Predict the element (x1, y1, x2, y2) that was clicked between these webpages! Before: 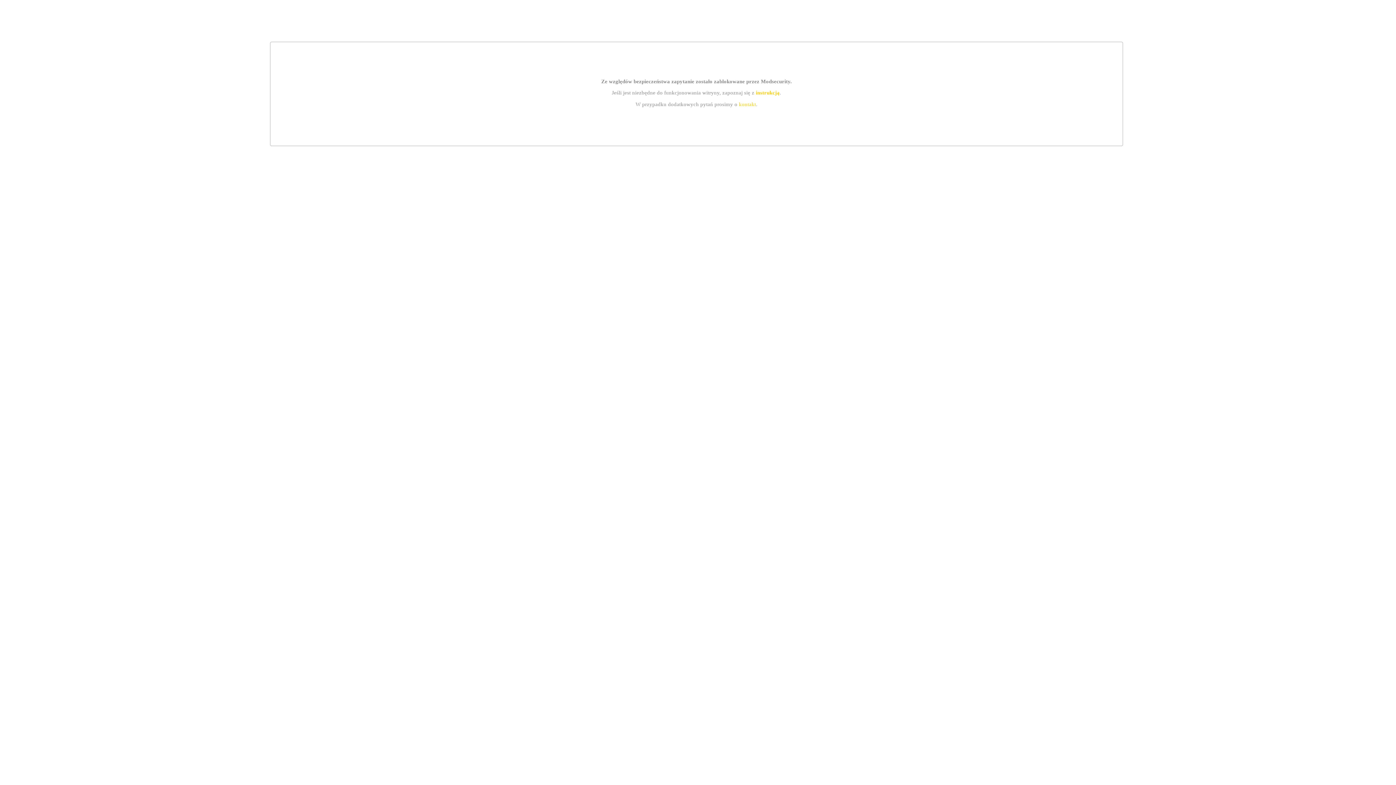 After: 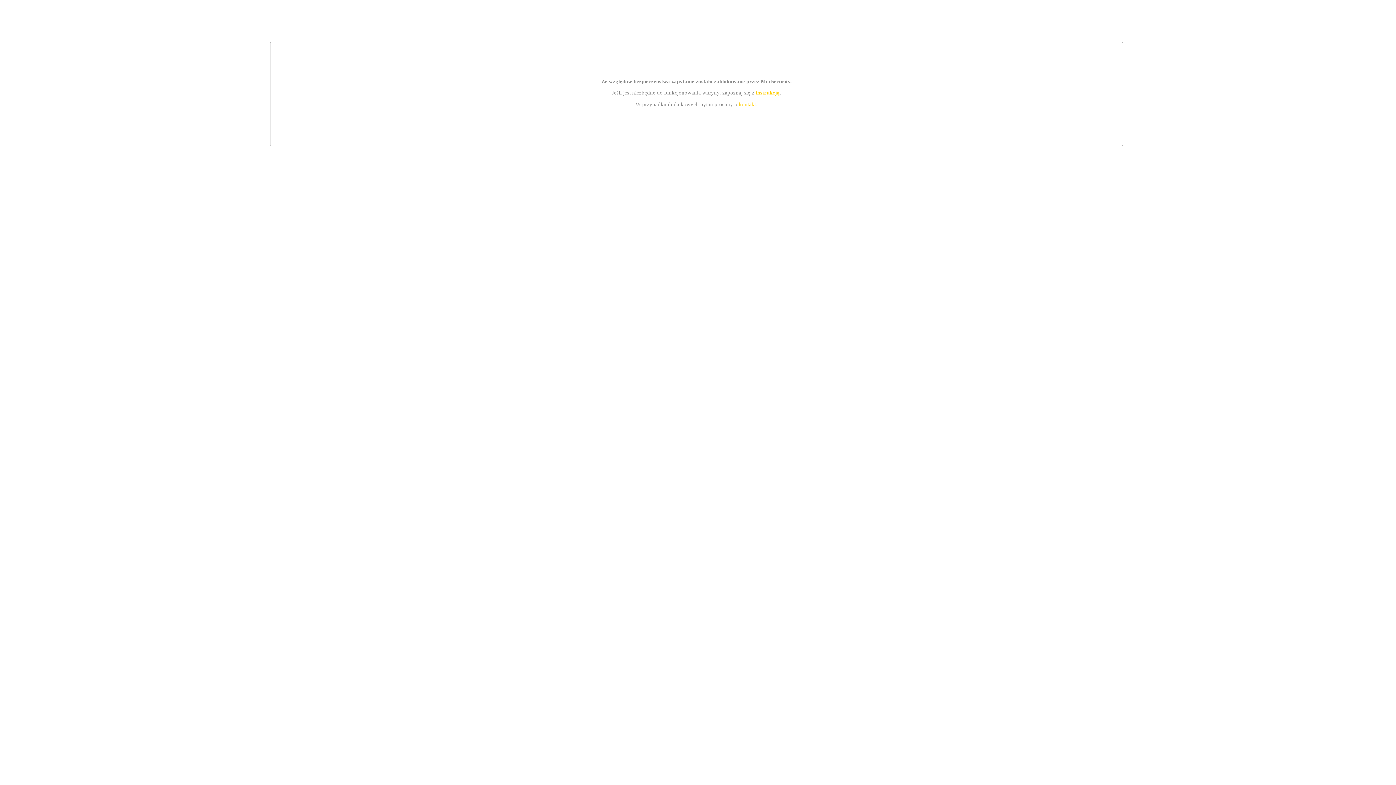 Action: bbox: (755, 89, 779, 95) label: instrukcją